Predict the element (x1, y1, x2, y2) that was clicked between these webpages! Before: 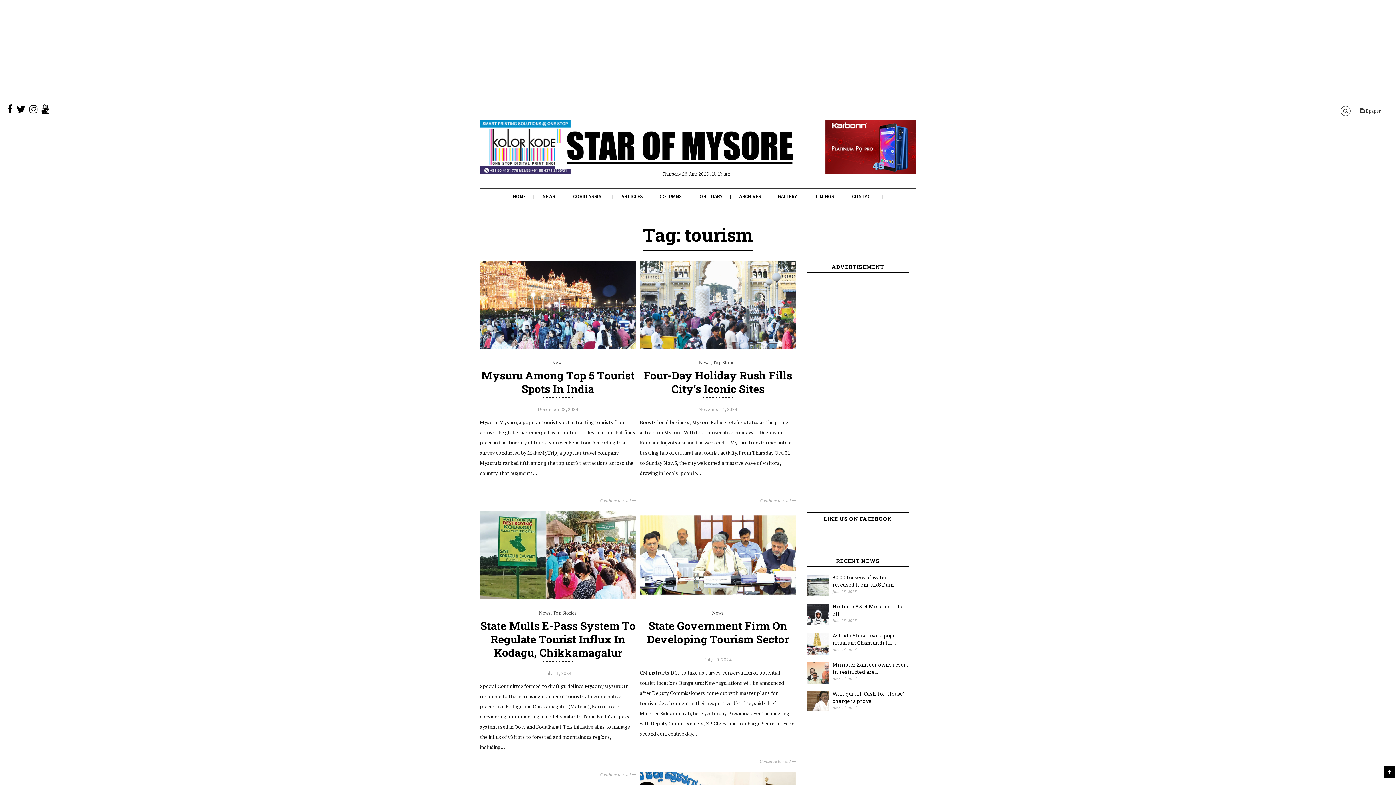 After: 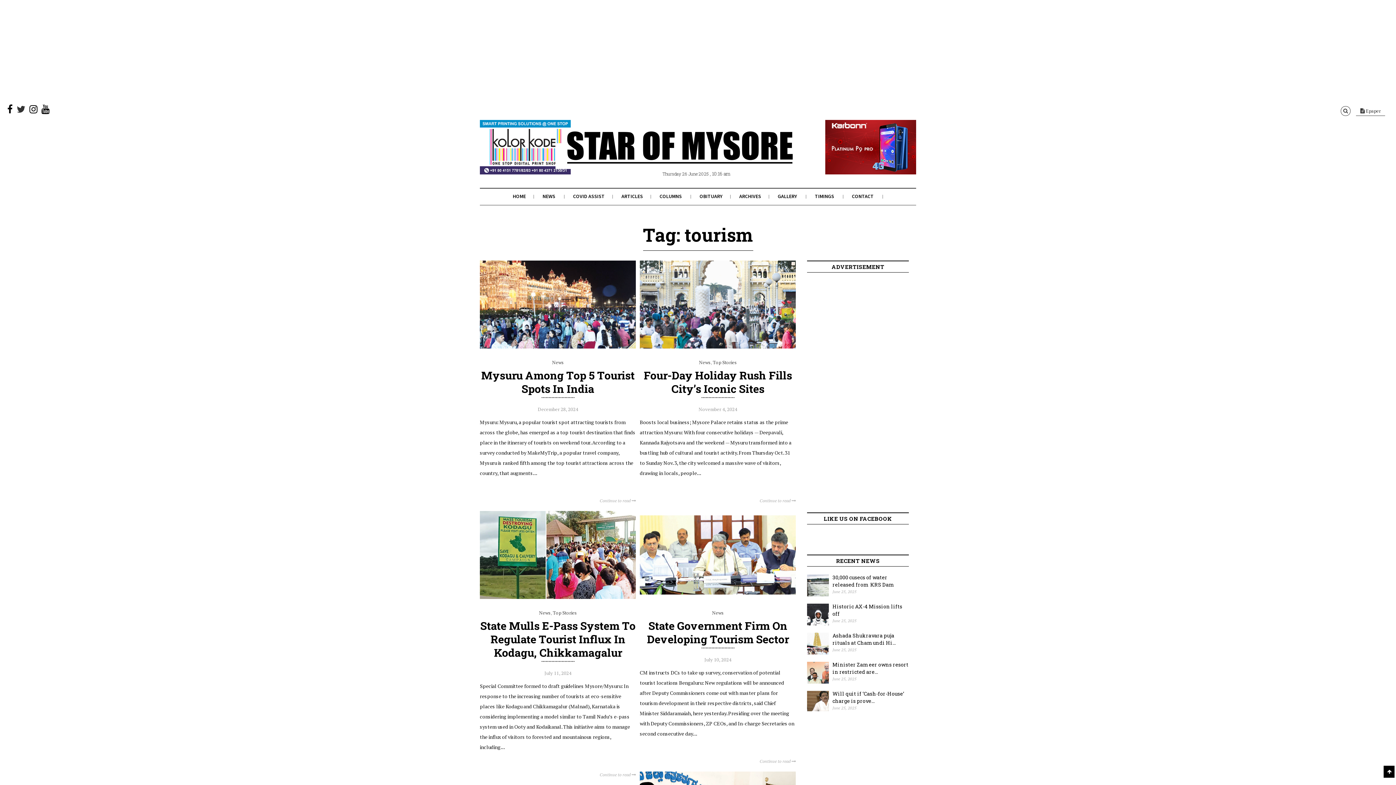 Action: bbox: (16, 107, 25, 114)